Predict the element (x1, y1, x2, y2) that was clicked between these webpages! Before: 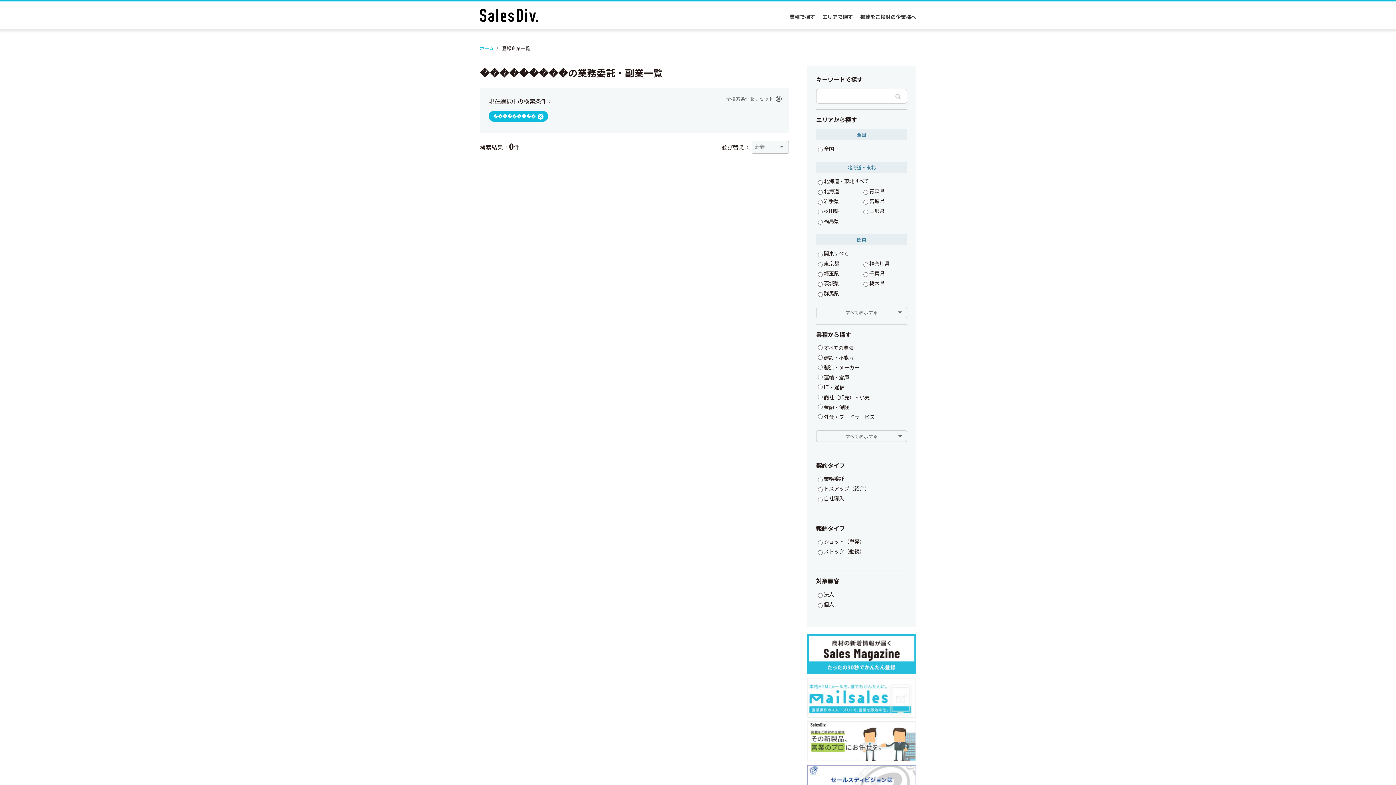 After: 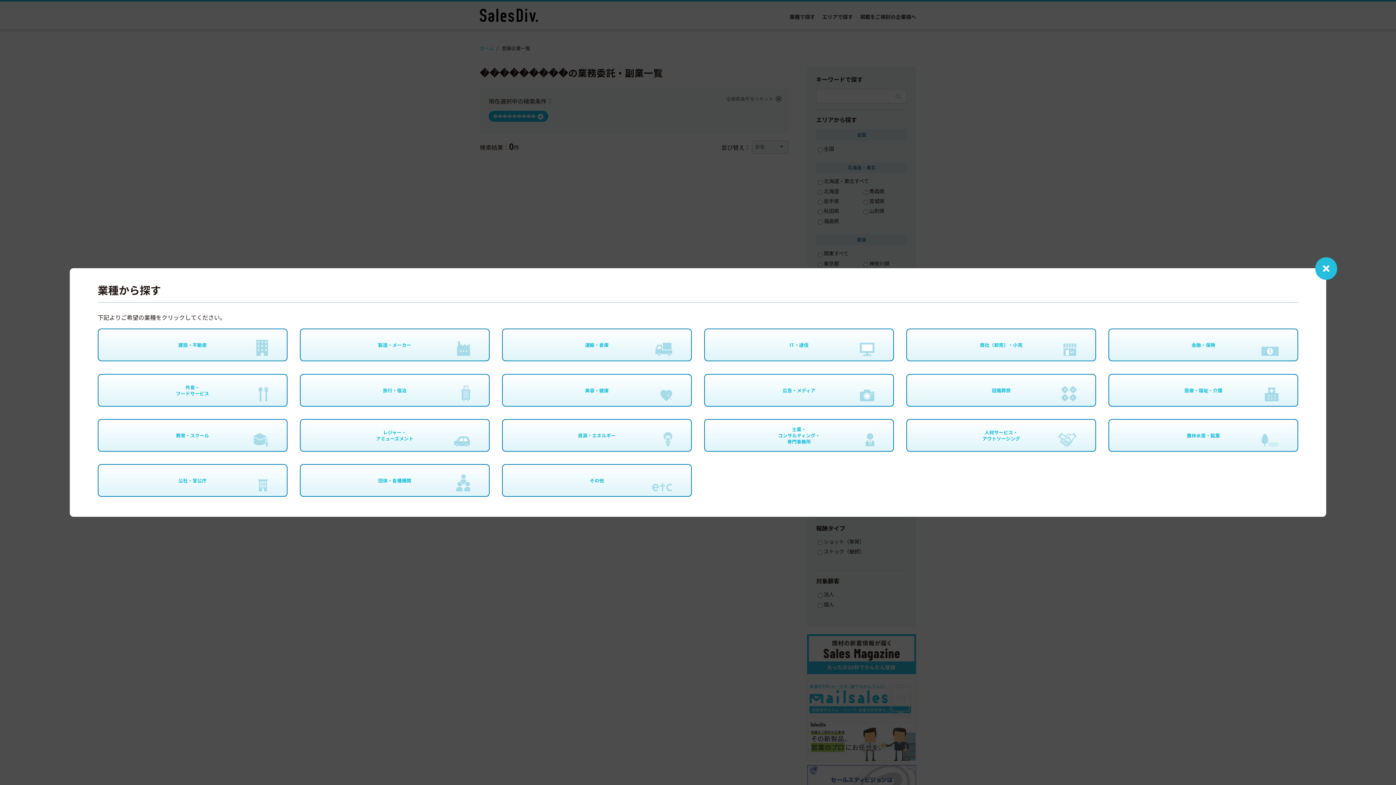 Action: bbox: (789, 13, 815, 20) label: 業種で探す